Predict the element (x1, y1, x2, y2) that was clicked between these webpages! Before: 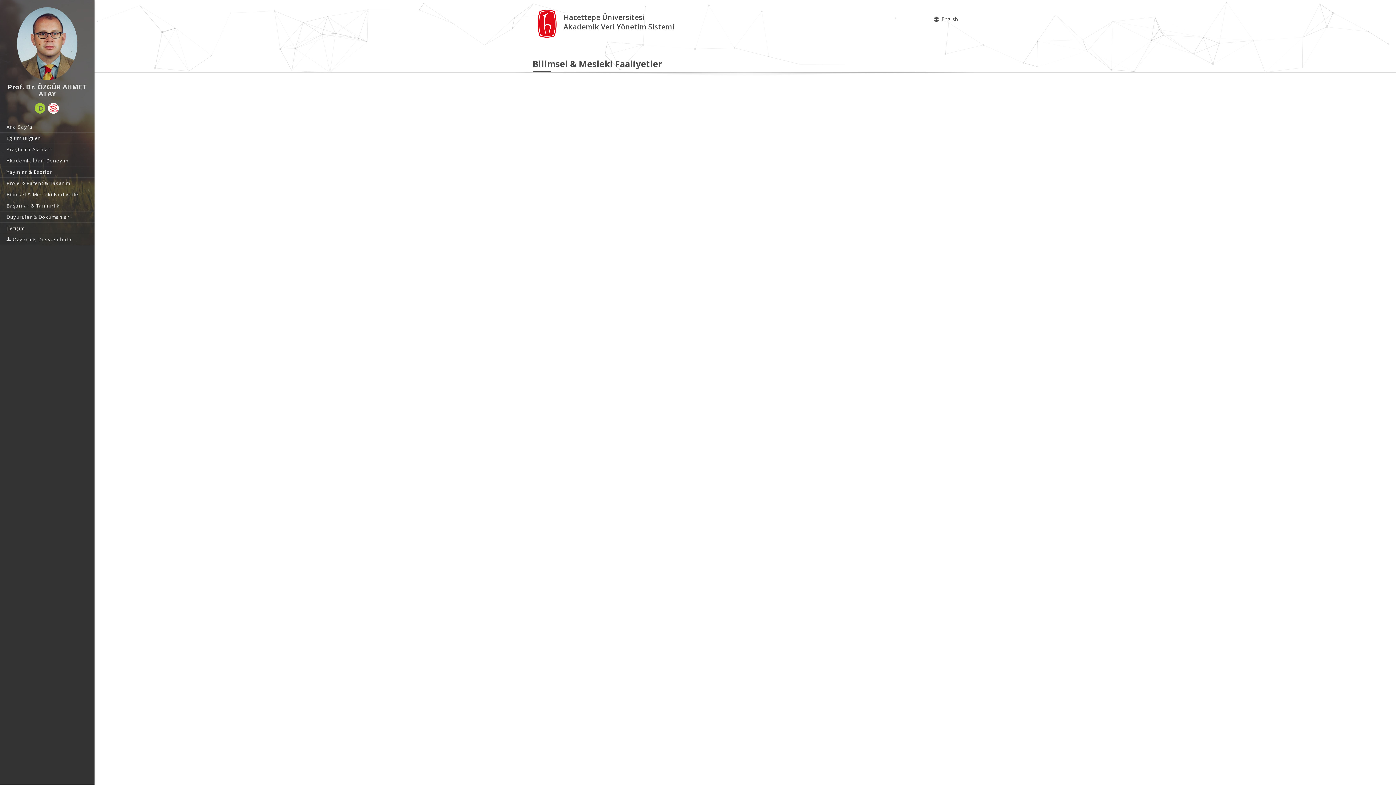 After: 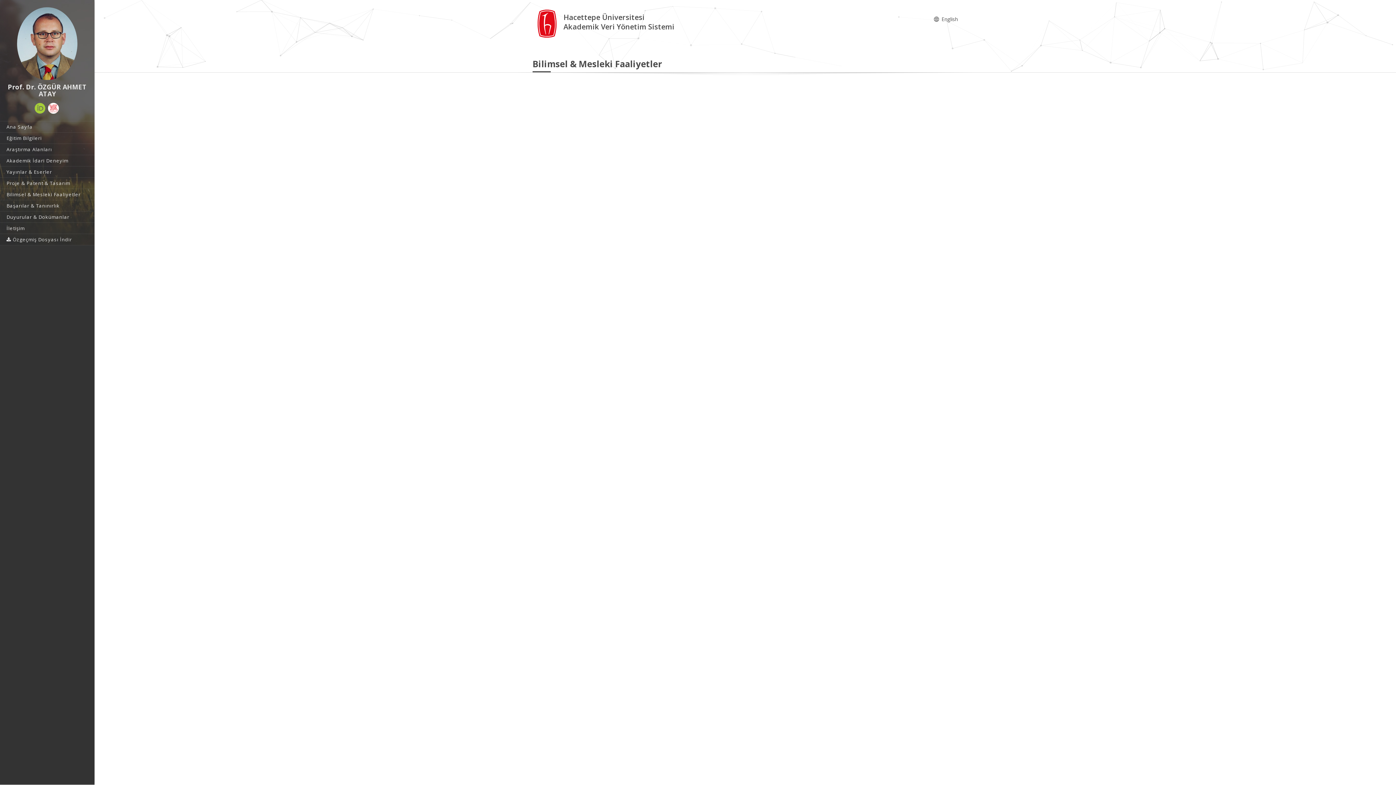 Action: bbox: (33, 102, 46, 113)